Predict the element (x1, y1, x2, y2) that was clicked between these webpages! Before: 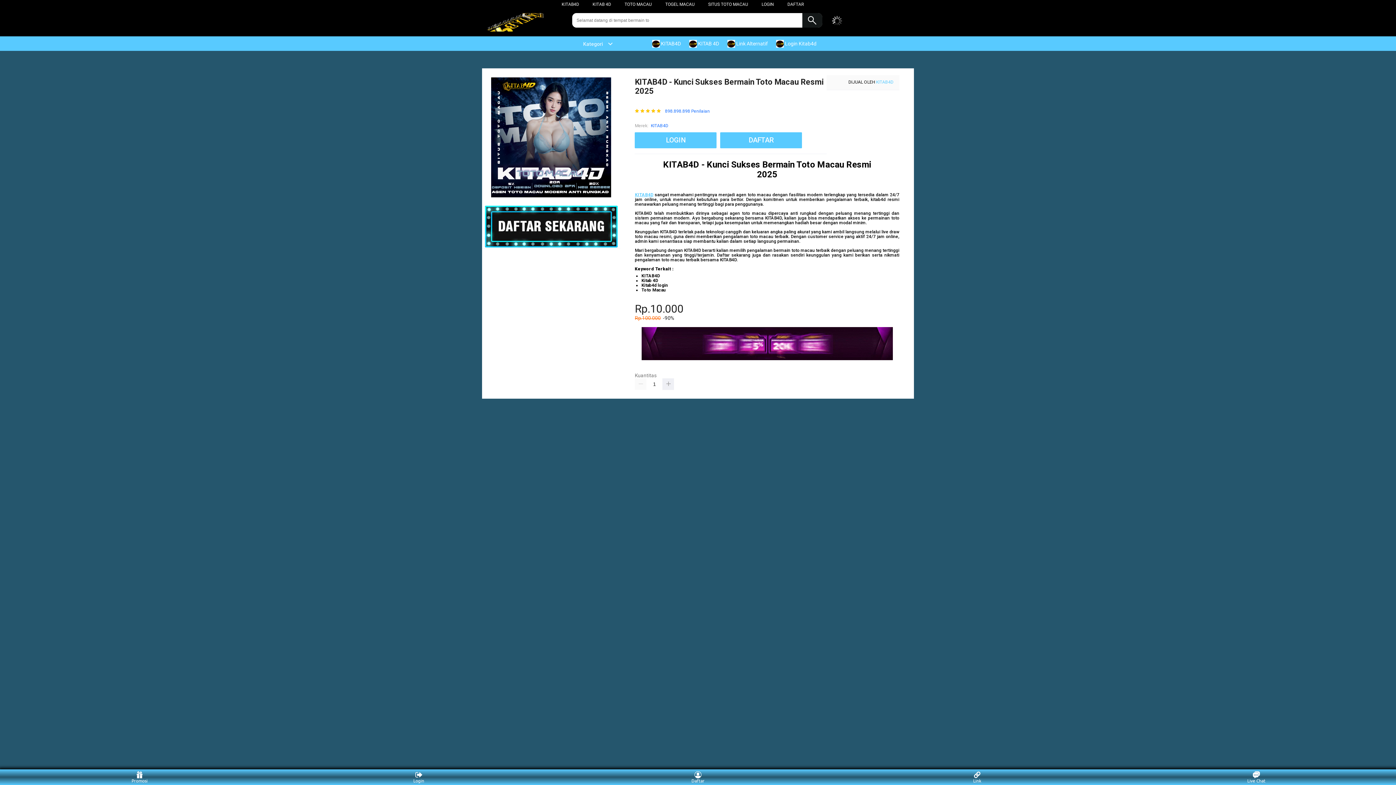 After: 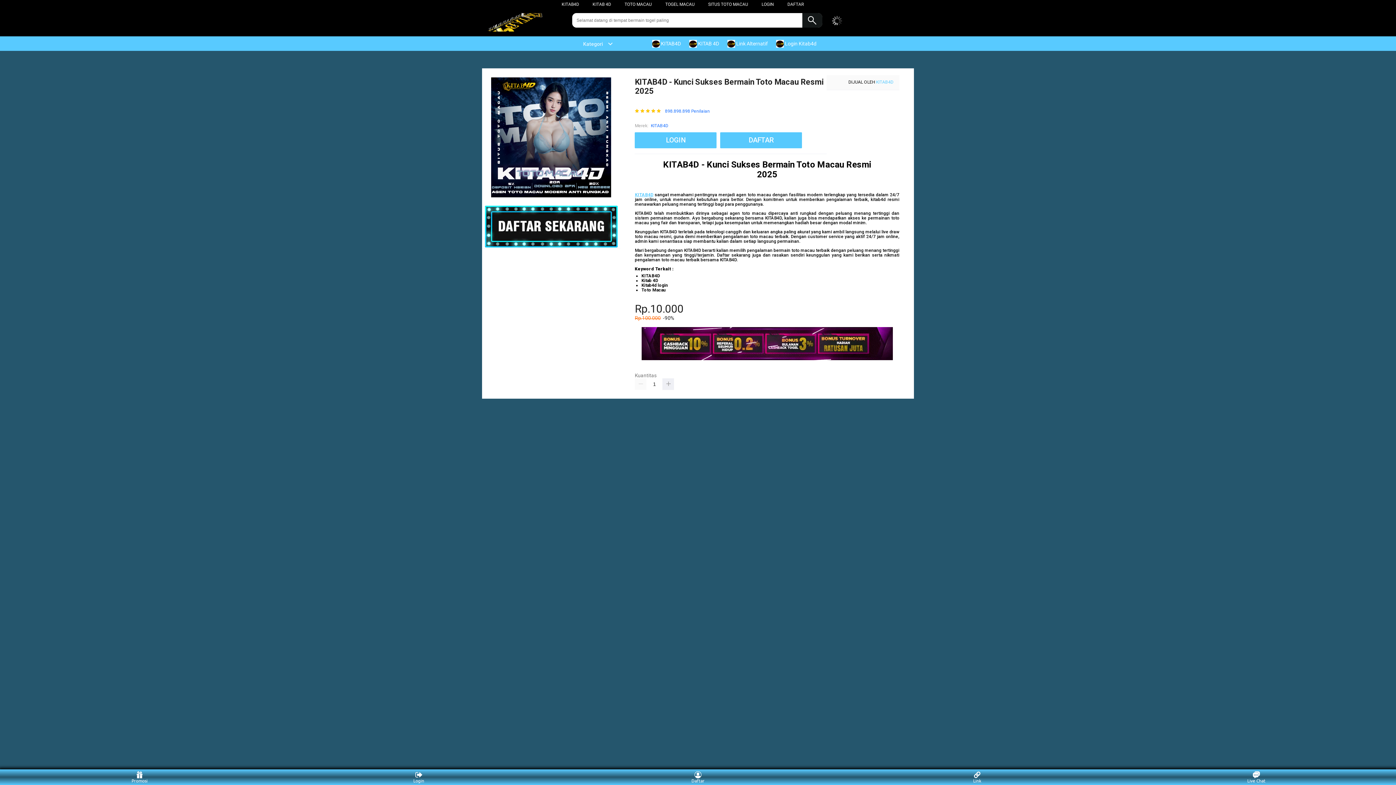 Action: bbox: (876, 79, 893, 84) label: KITAB4D